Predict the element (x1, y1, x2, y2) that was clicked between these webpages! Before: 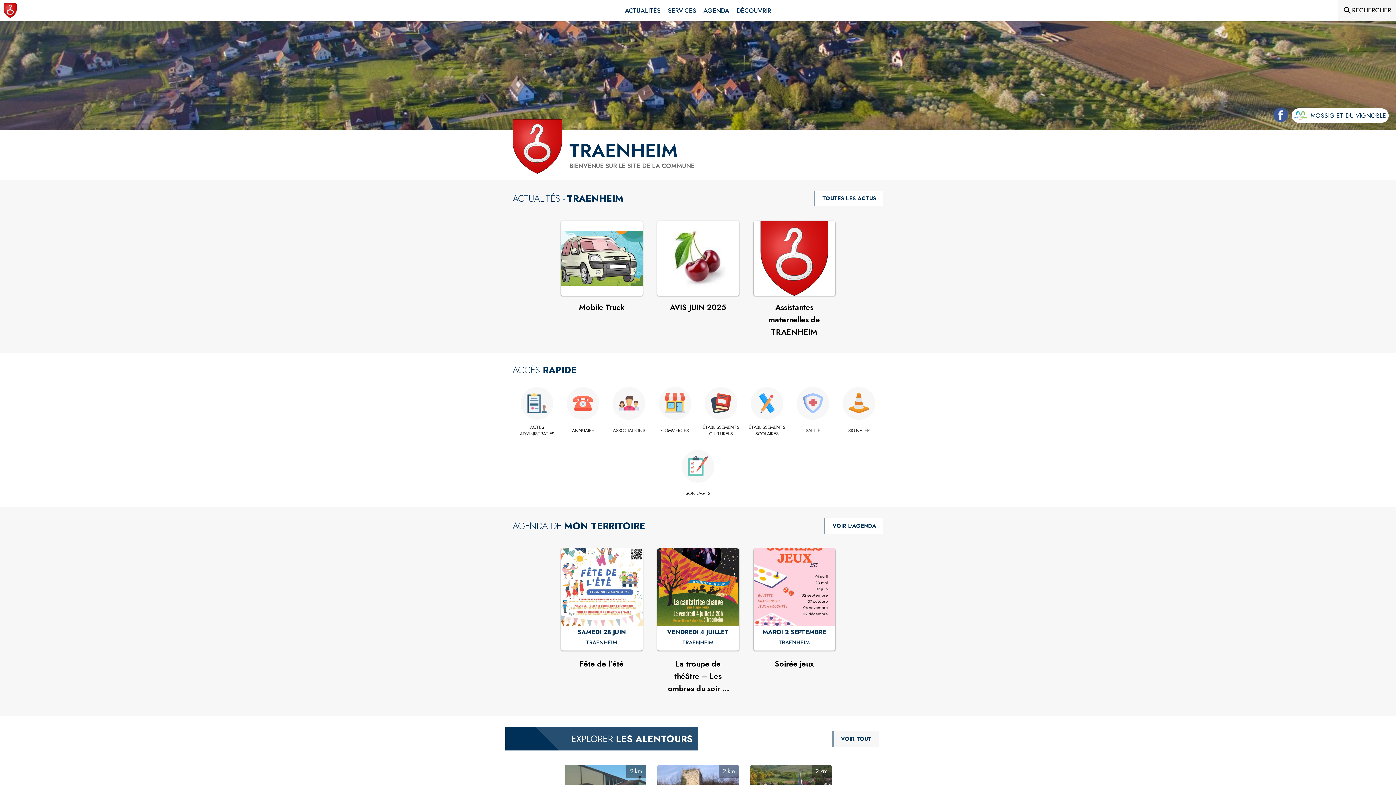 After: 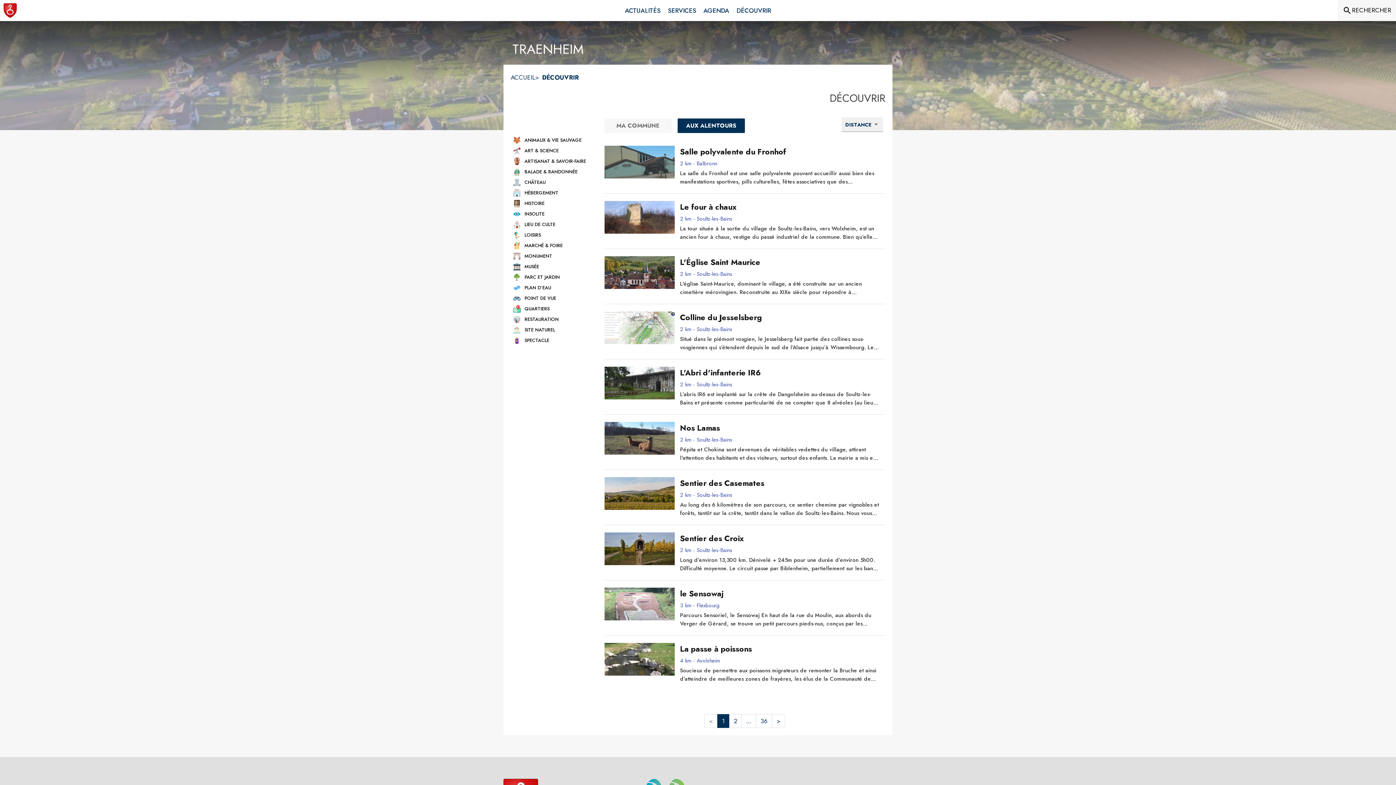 Action: bbox: (841, 735, 872, 743) label: Voir tous les points d'intérêt aux alentours de la commune